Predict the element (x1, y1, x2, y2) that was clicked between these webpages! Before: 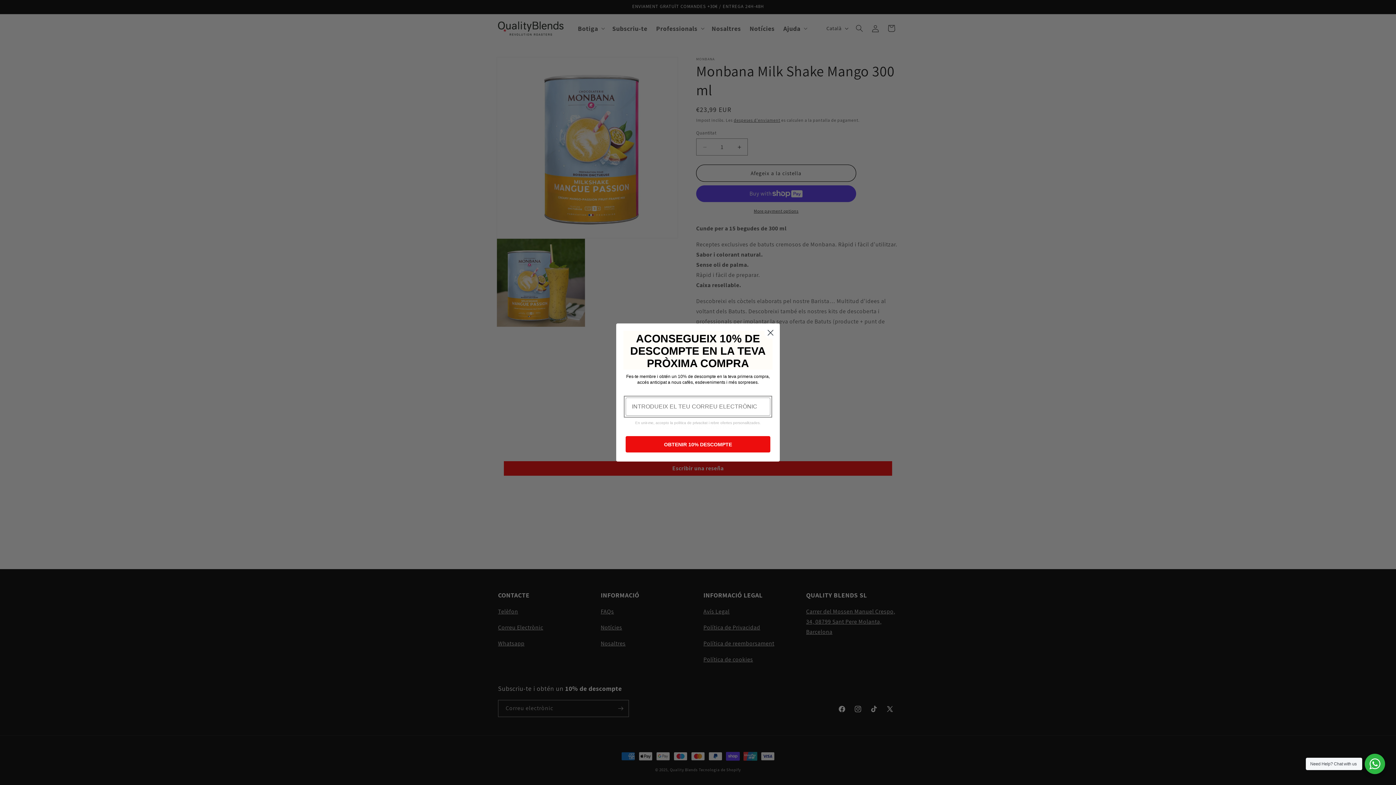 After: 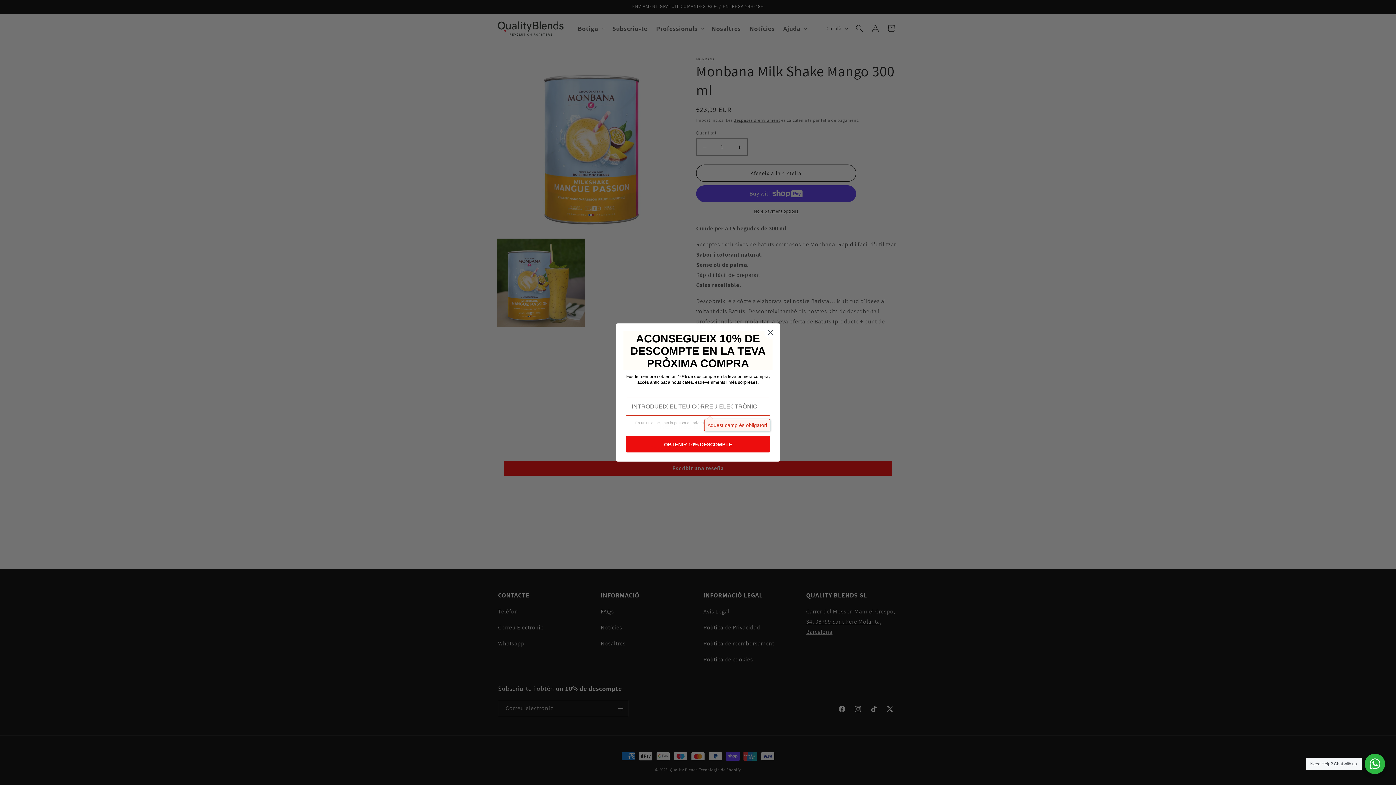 Action: bbox: (625, 436, 770, 452) label: OBTENIR 10% DESCOMPTE